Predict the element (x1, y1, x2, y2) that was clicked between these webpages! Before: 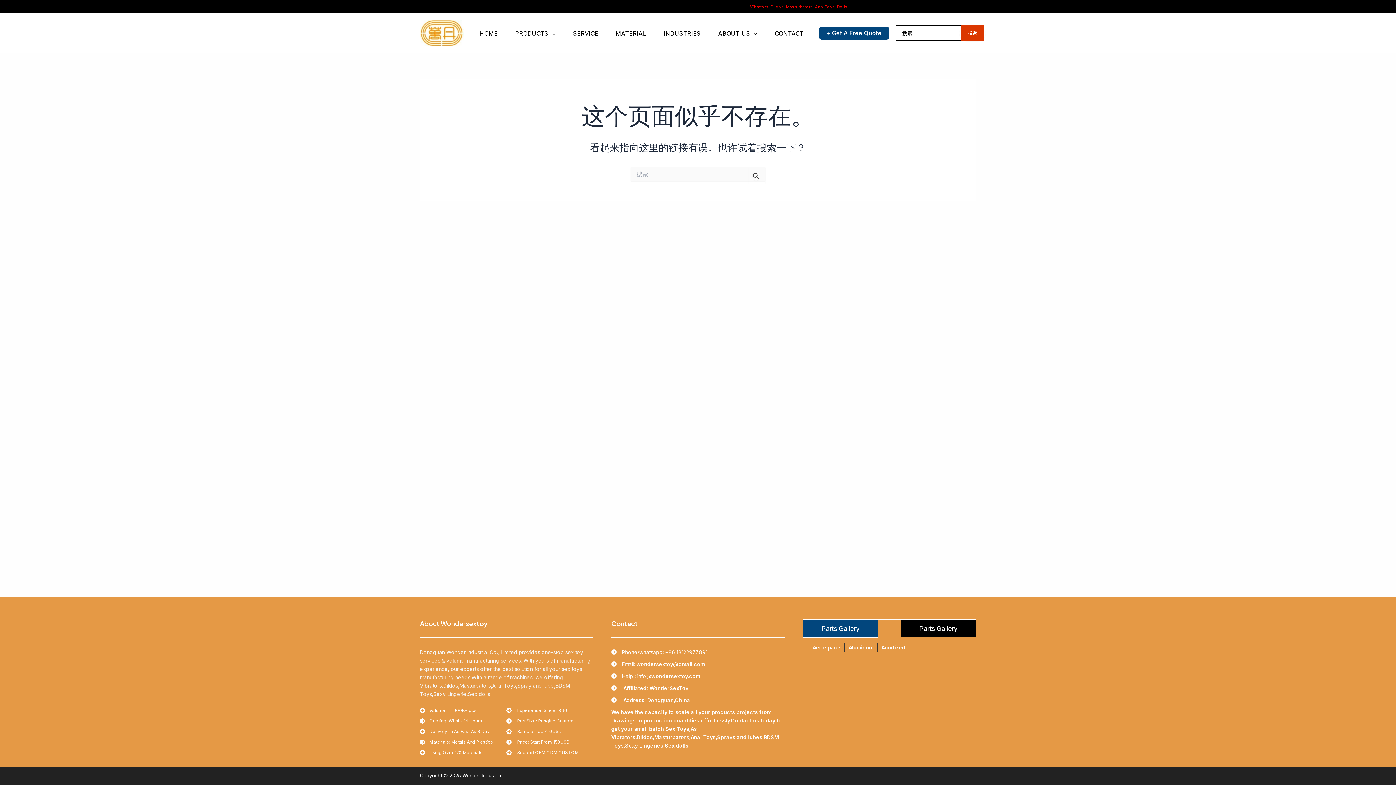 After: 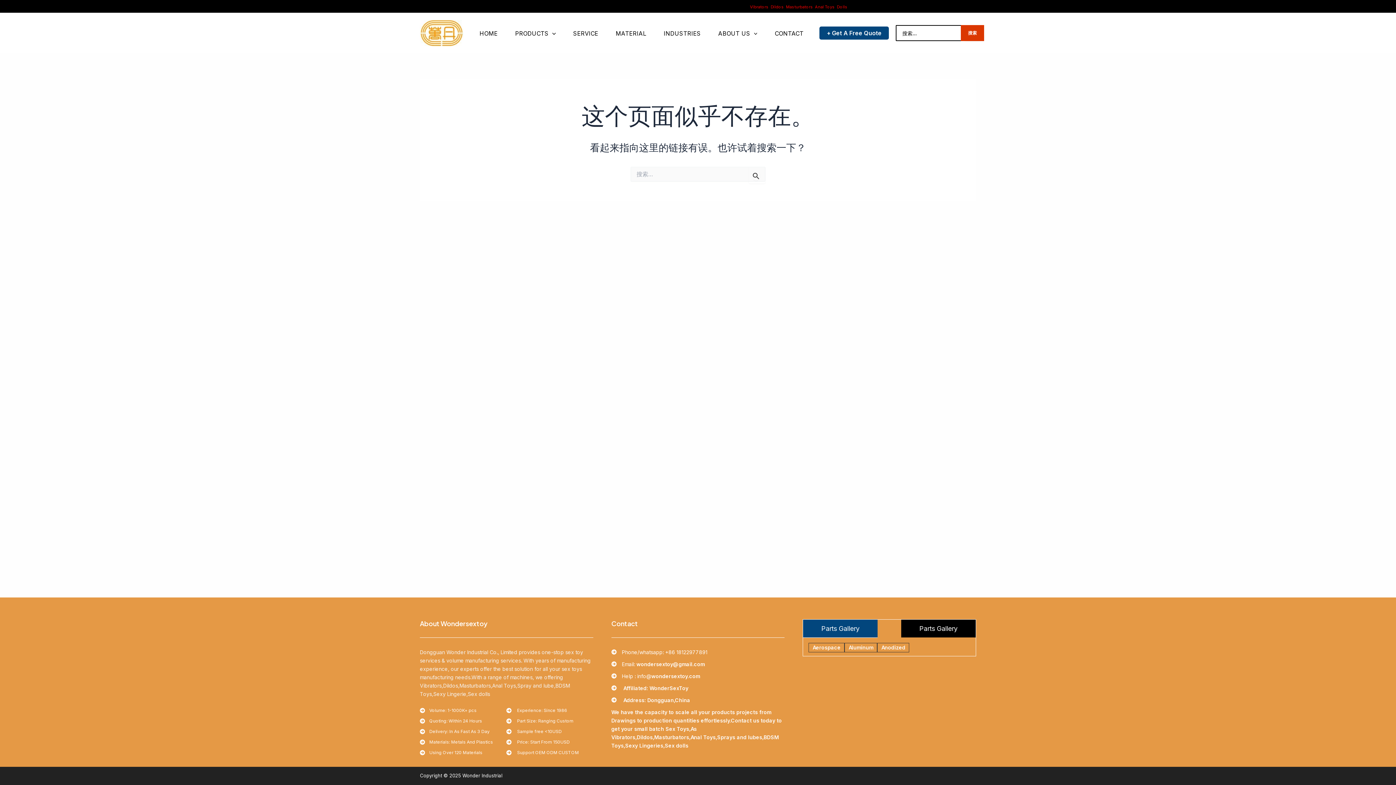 Action: bbox: (770, 4, 784, 9) label: Dildos